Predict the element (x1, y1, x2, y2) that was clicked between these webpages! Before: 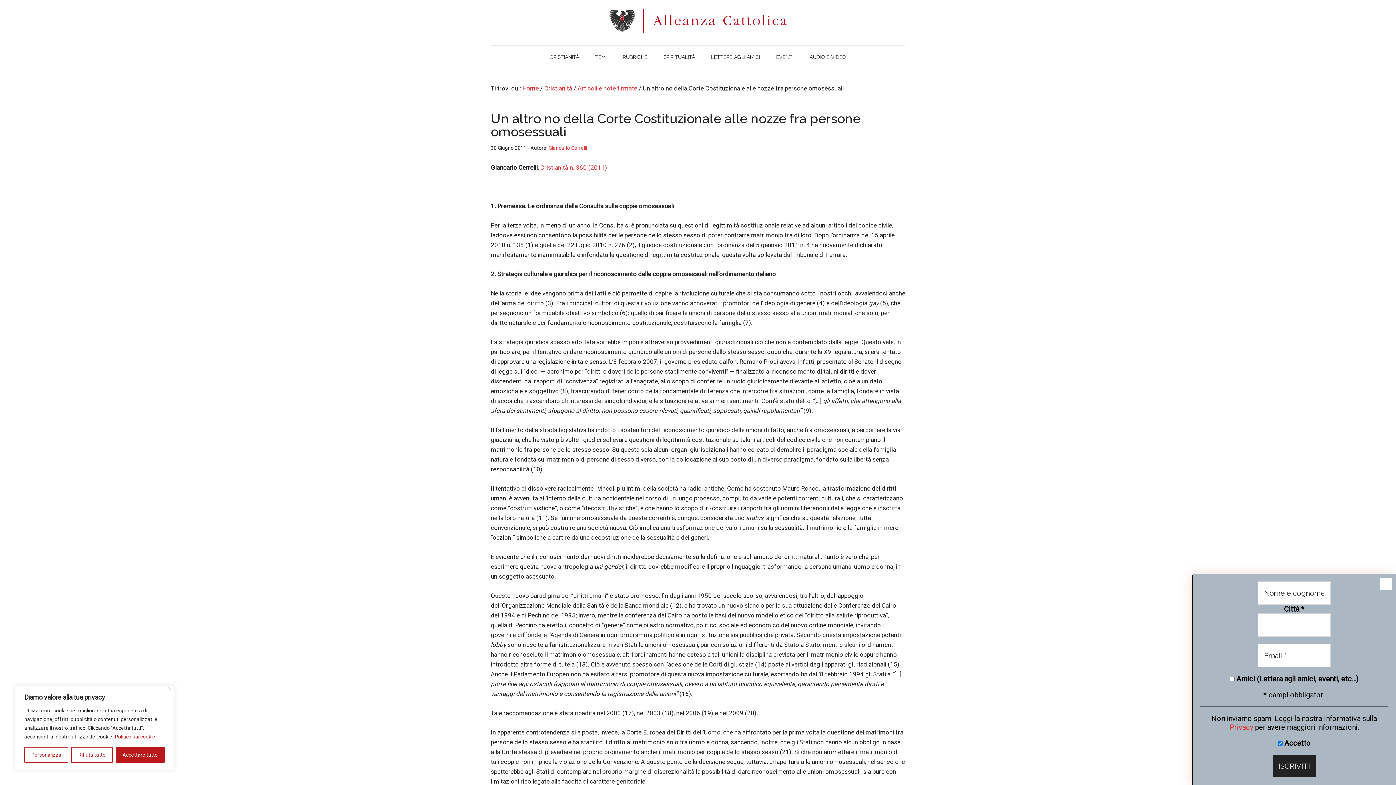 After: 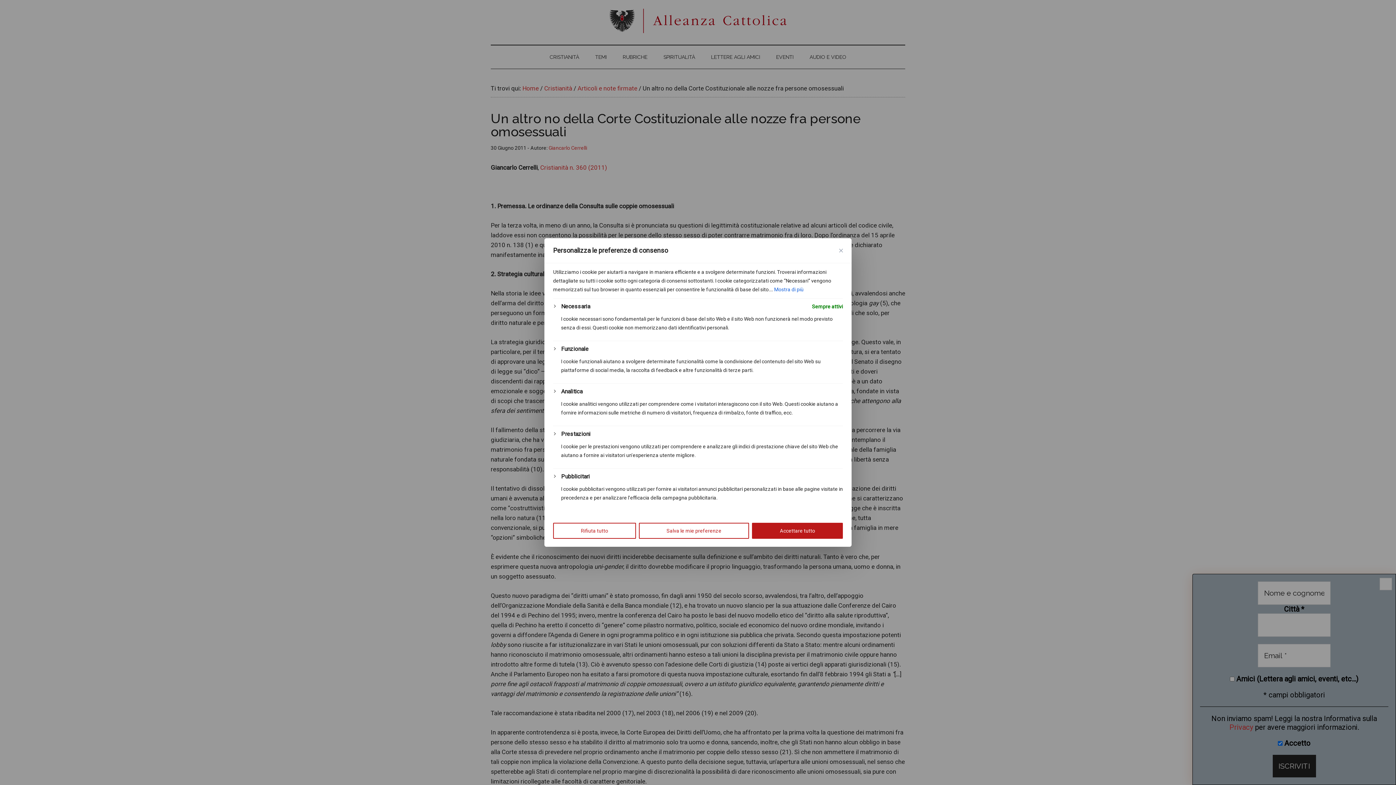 Action: label: Personalizza bbox: (24, 747, 68, 763)